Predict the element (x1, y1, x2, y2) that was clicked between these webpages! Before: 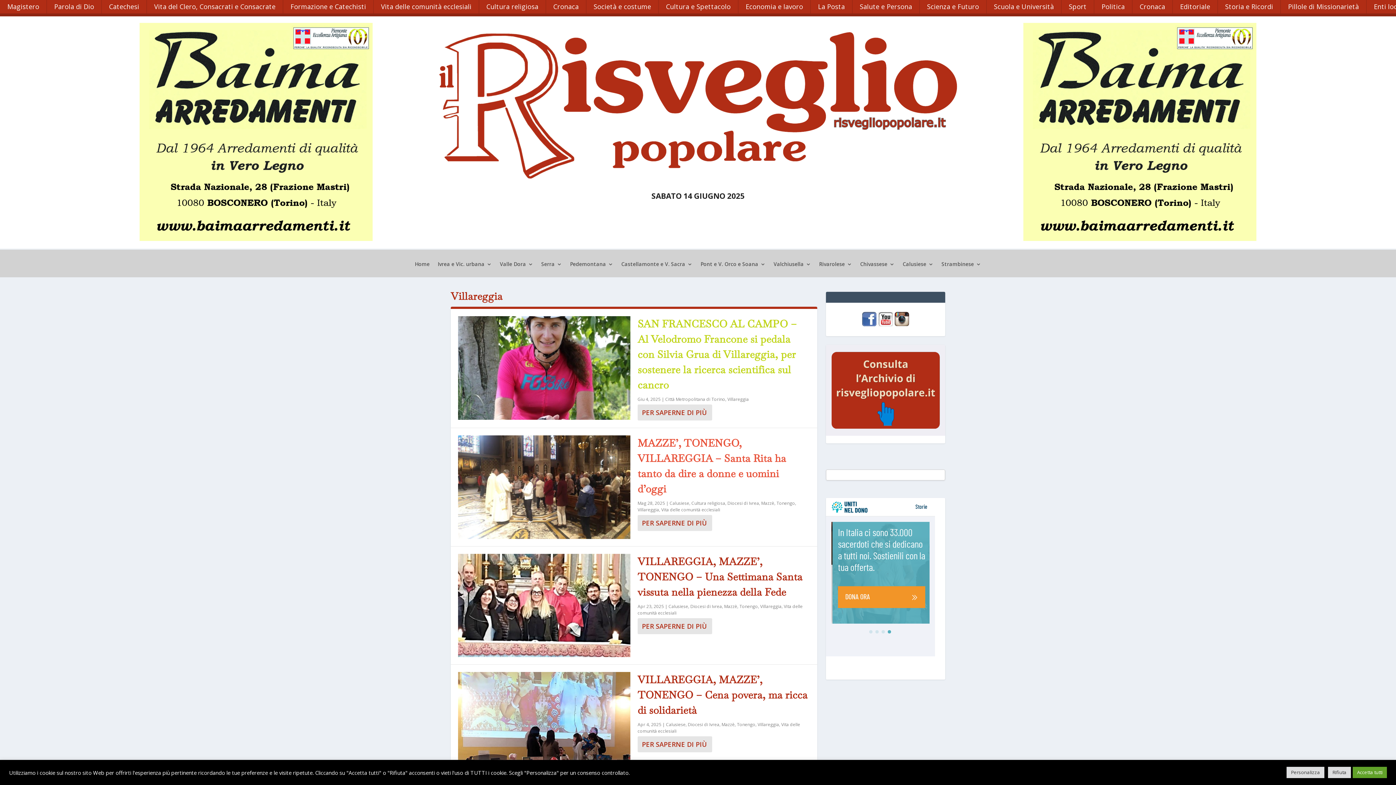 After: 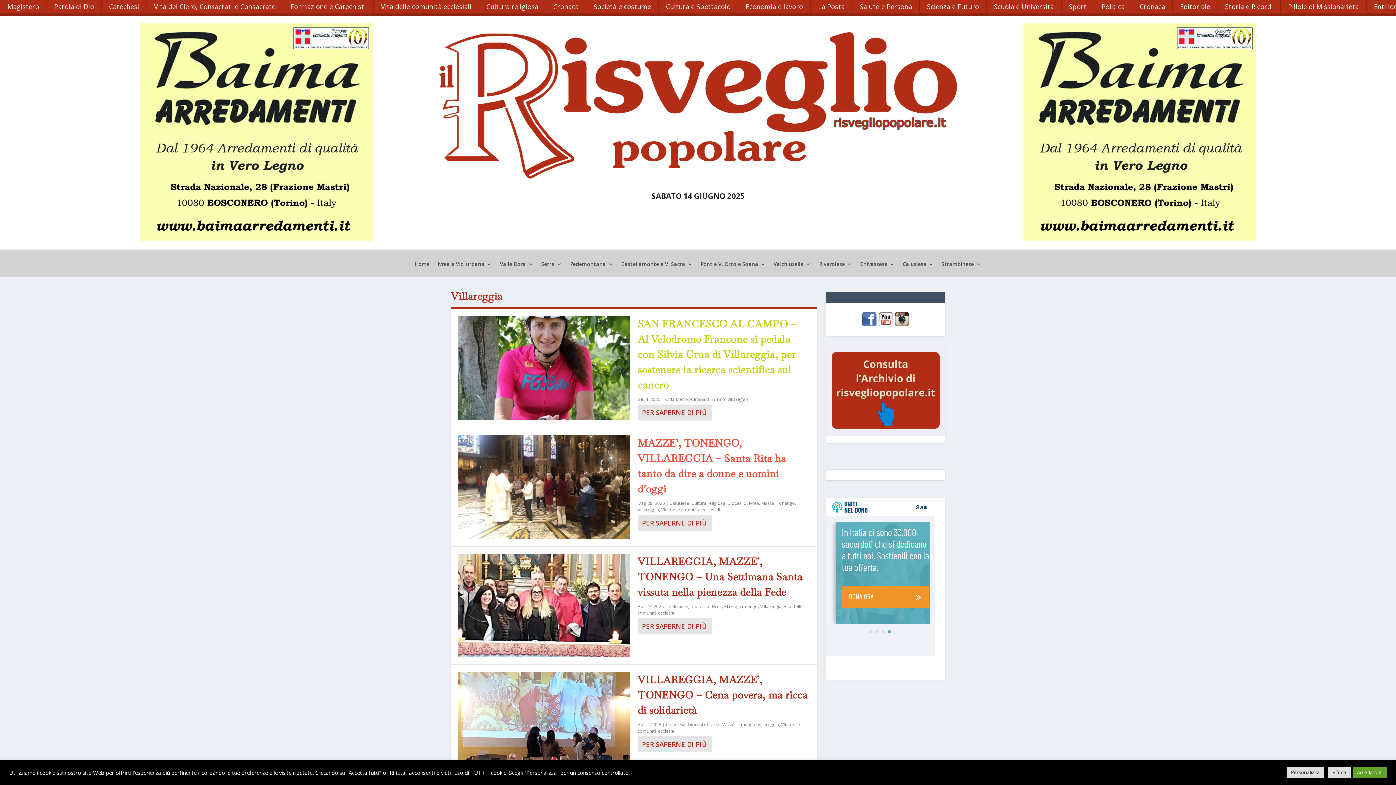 Action: label: Villareggia bbox: (727, 396, 749, 402)